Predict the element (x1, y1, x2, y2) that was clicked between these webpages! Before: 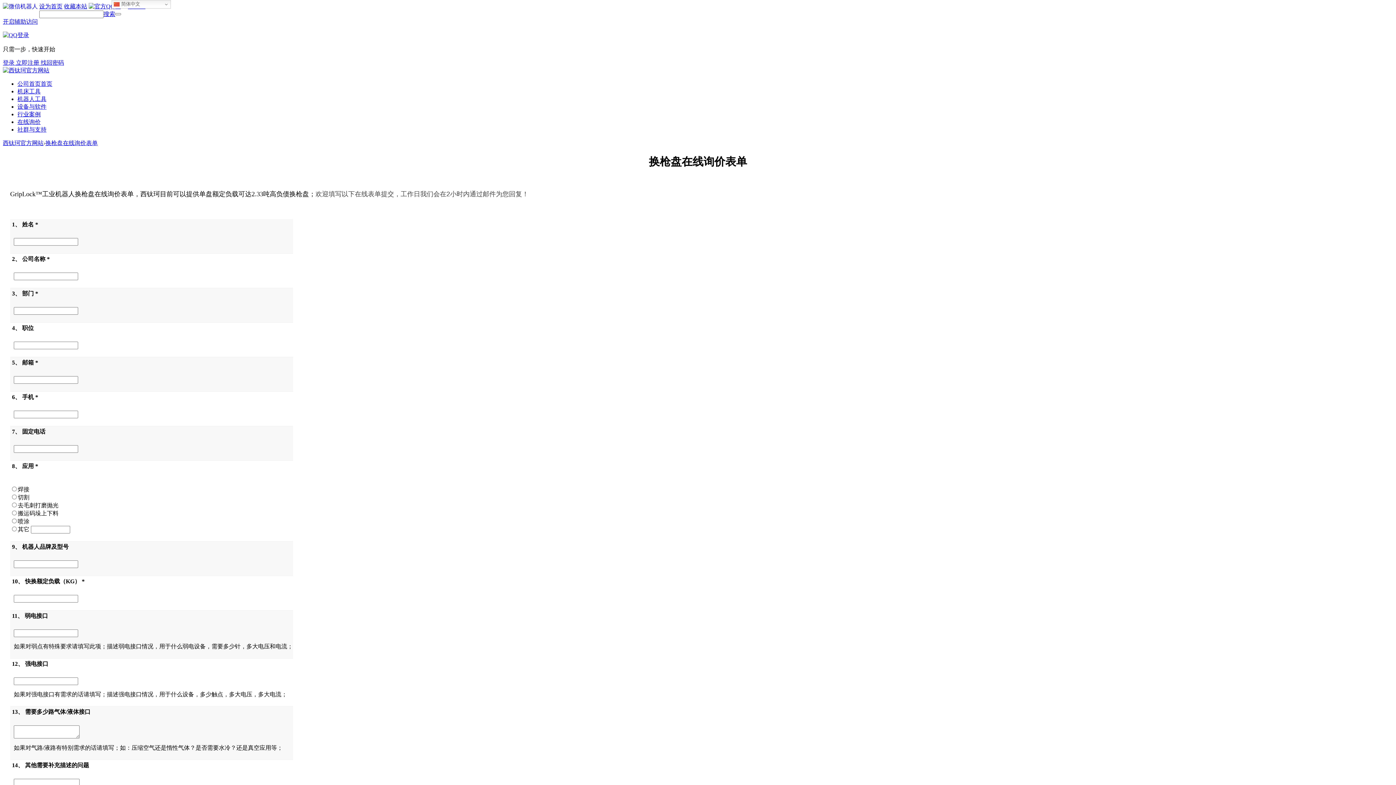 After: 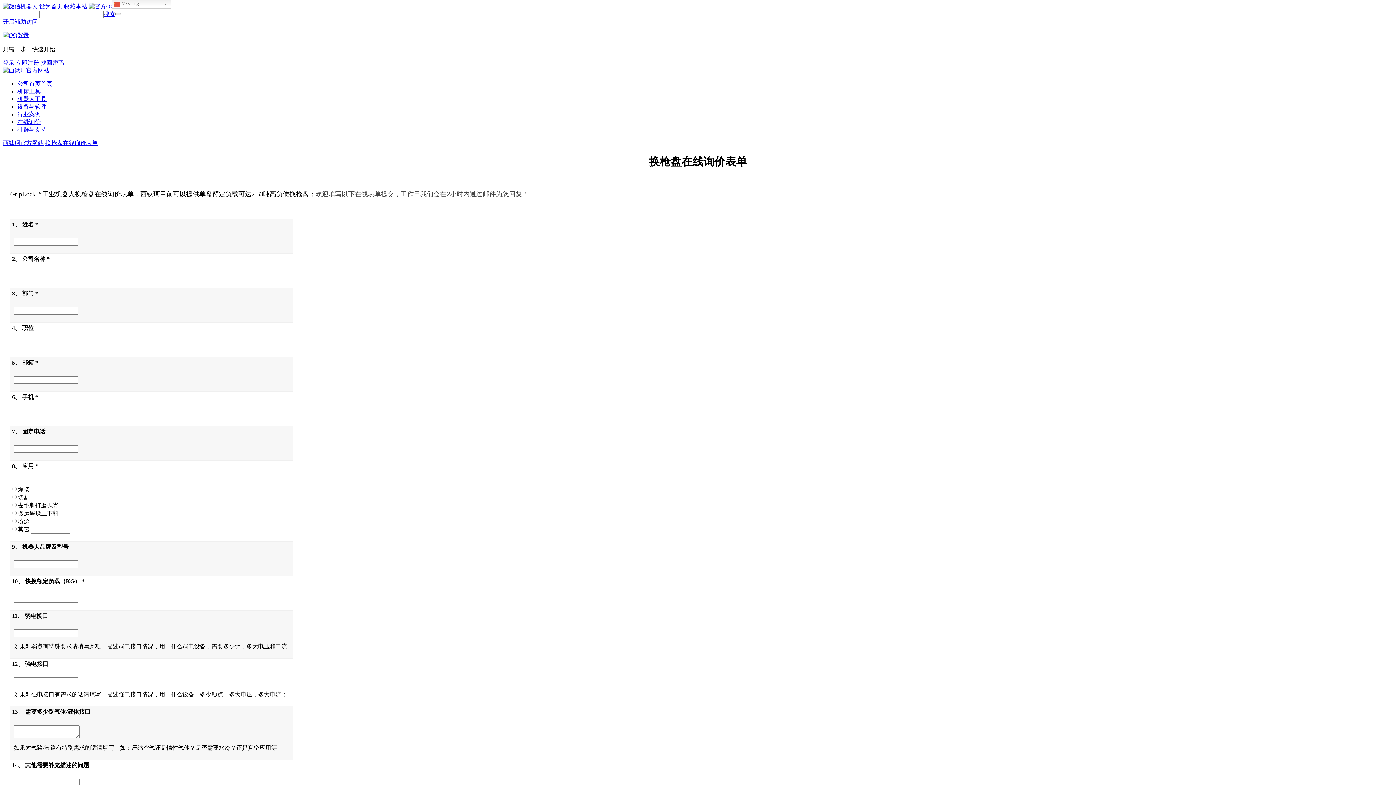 Action: label: 设为首页 bbox: (39, 3, 62, 9)